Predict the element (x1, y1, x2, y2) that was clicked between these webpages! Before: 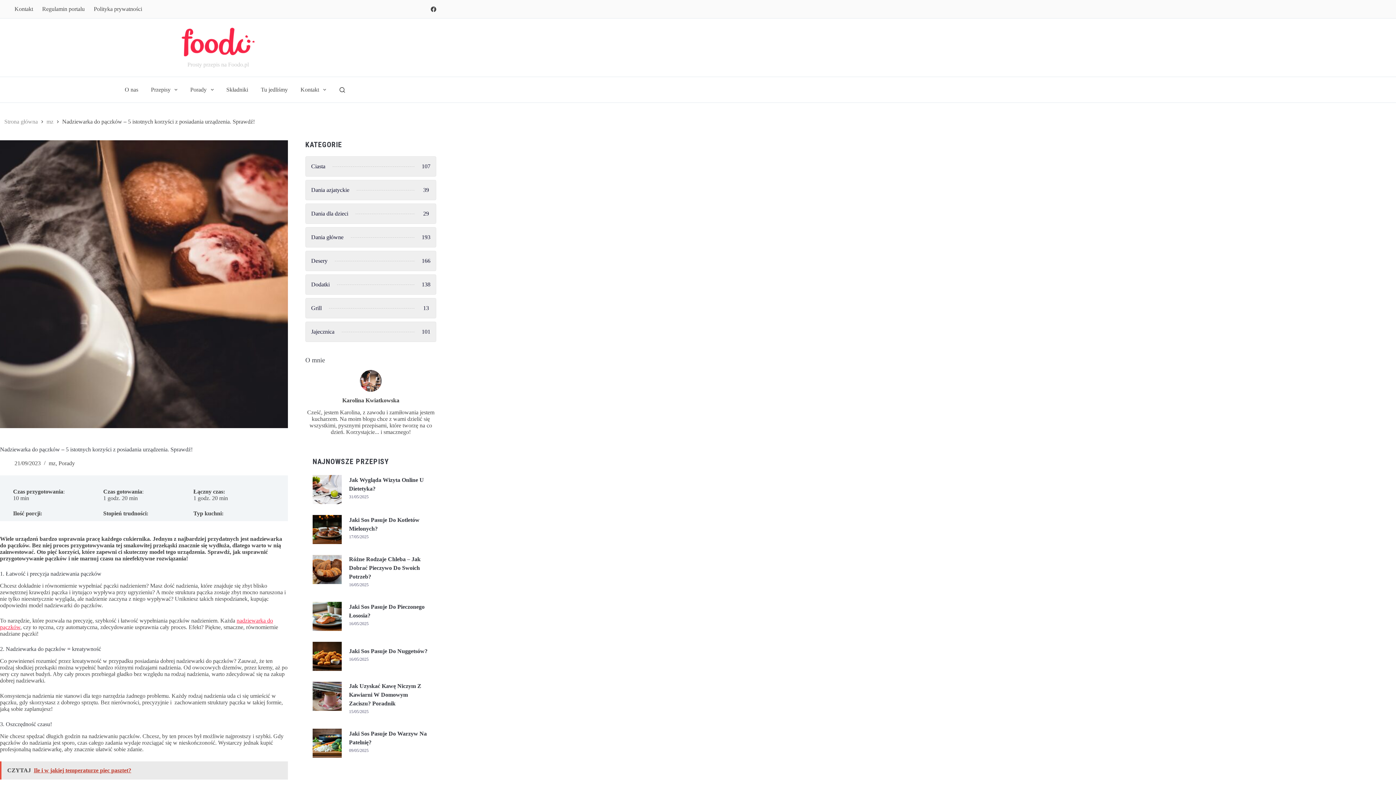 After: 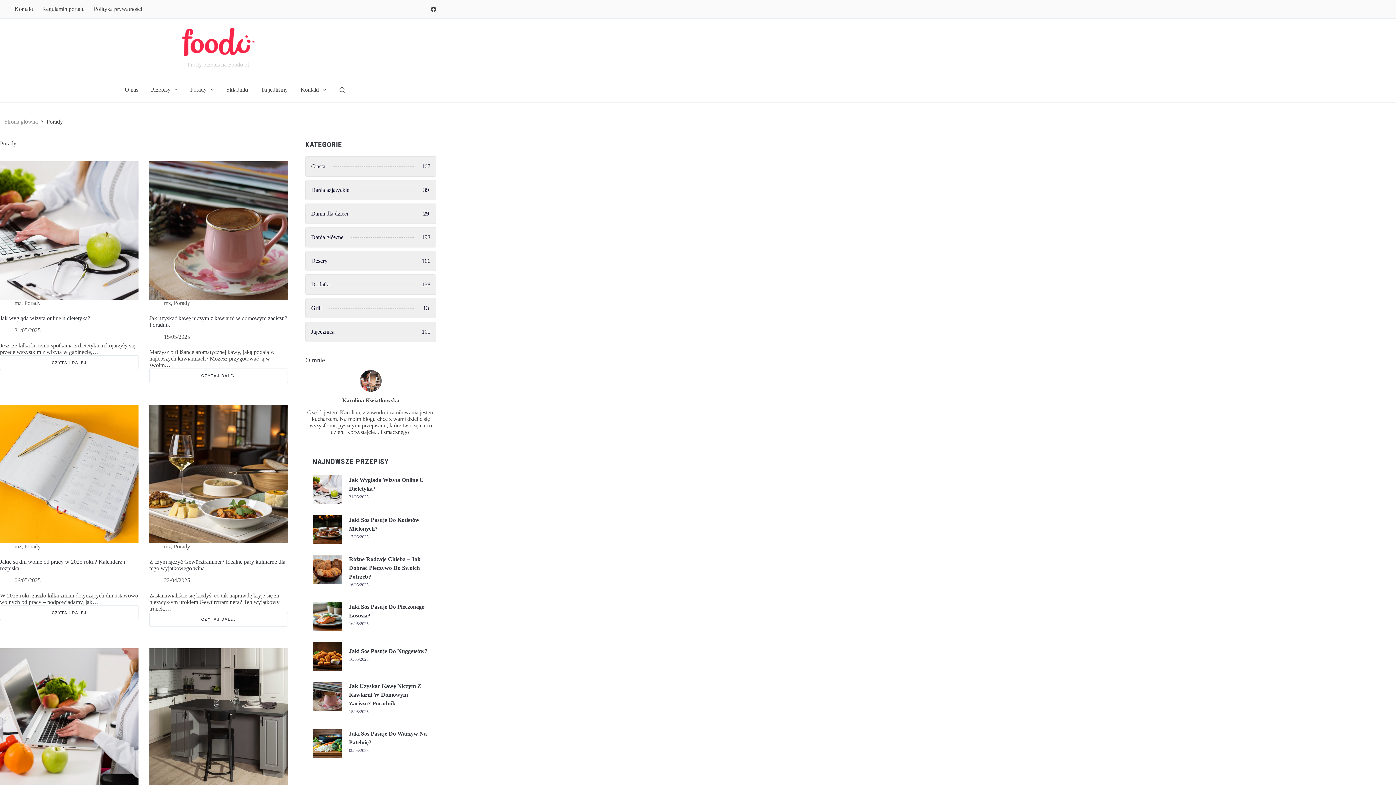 Action: bbox: (58, 460, 74, 466) label: Porady